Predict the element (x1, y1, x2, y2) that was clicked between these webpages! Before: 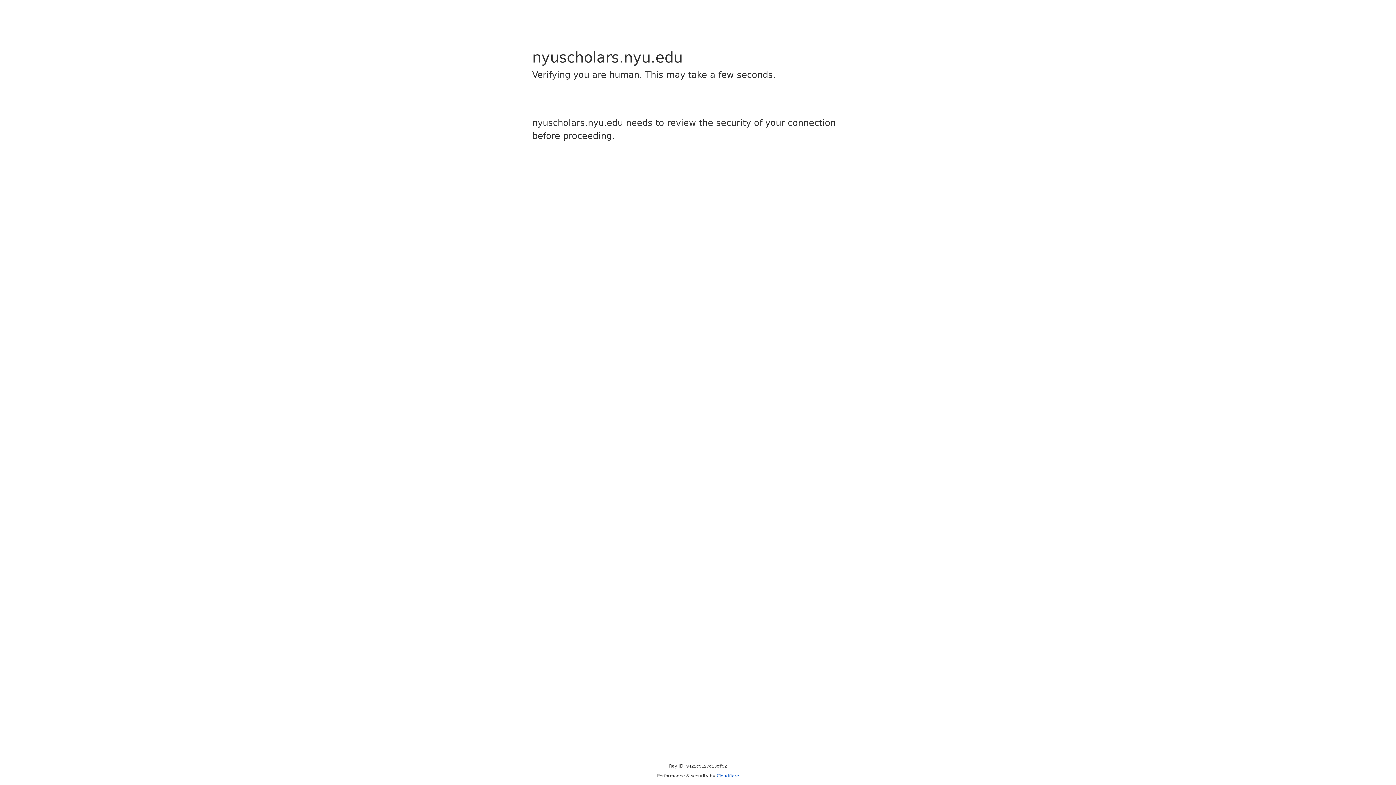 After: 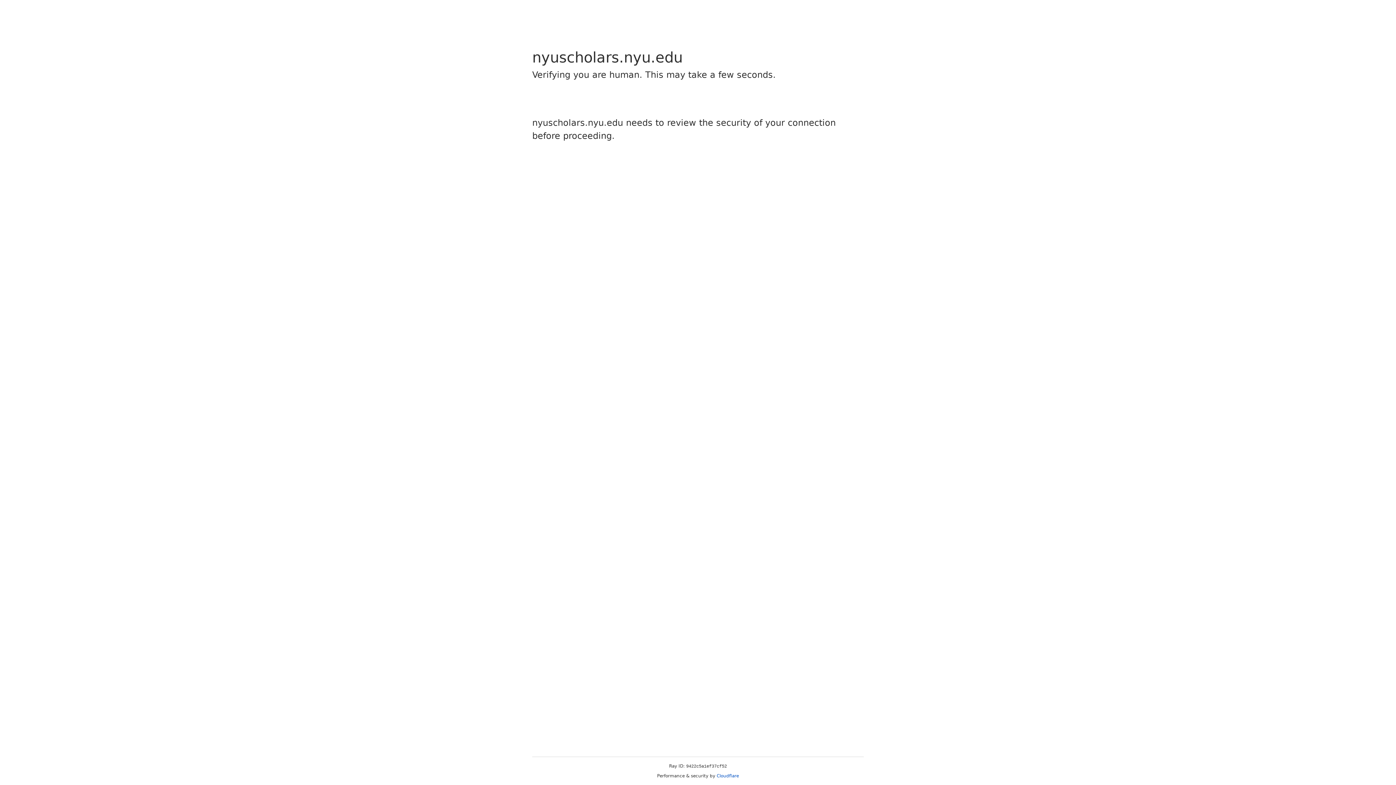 Action: bbox: (716, 773, 739, 778) label: Cloudflare